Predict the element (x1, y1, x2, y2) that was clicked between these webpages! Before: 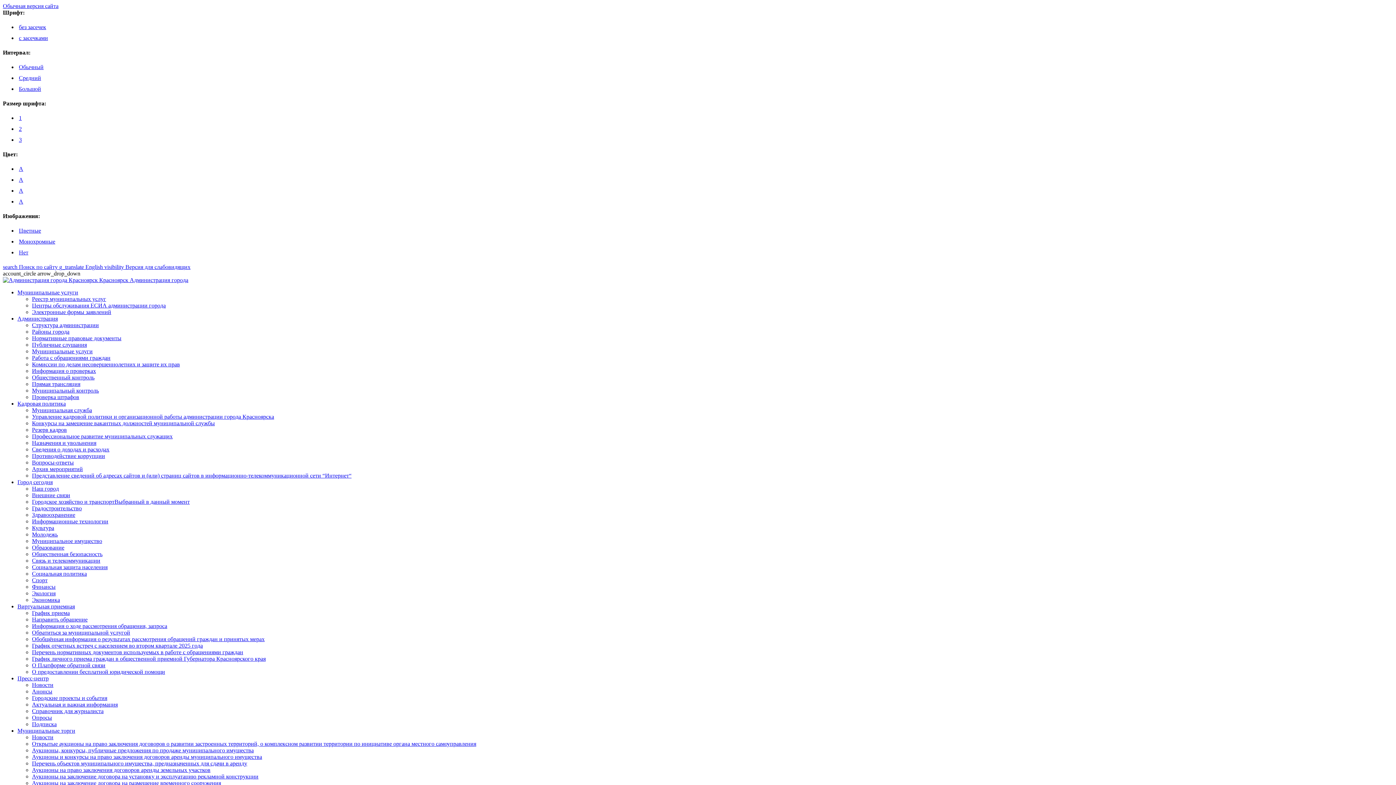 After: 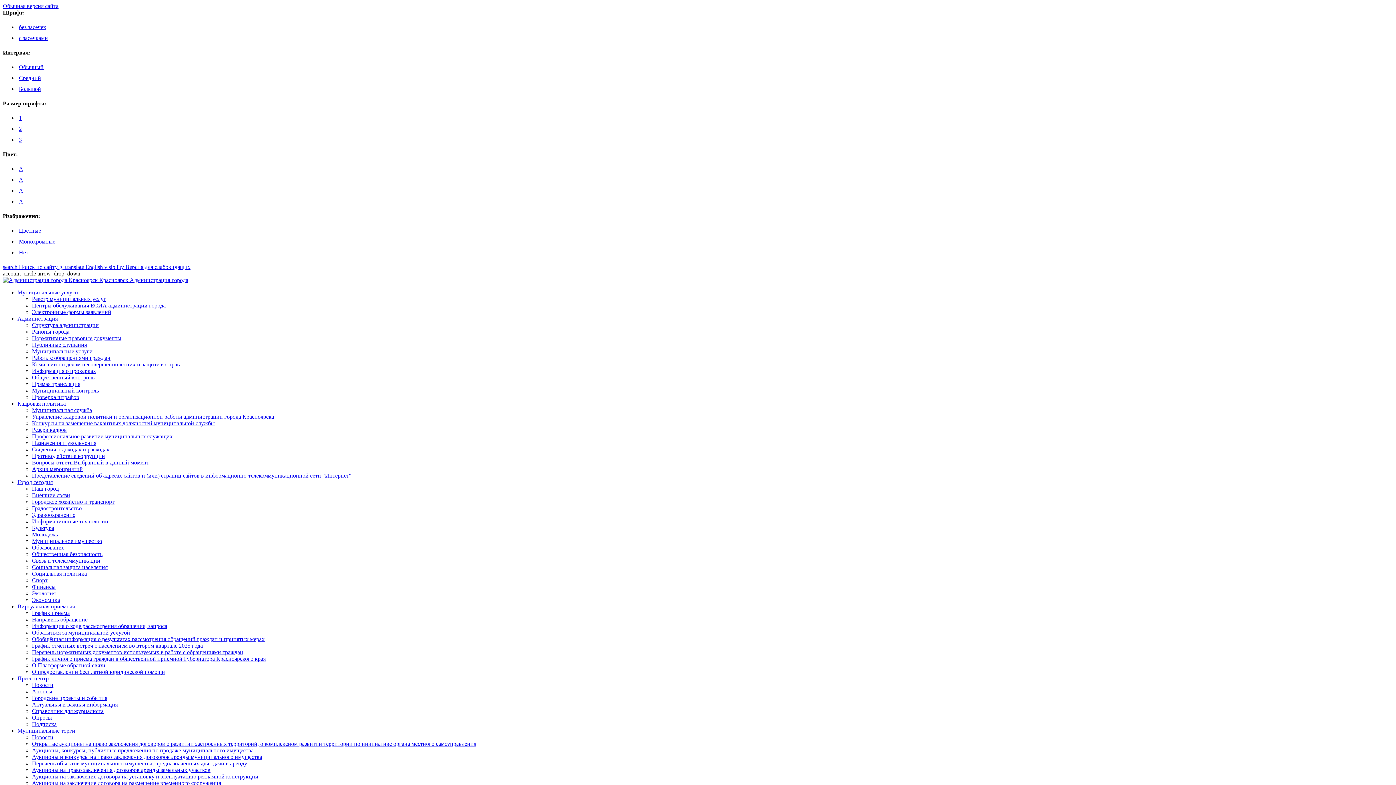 Action: bbox: (32, 459, 73, 465) label: Вопросы-ответы